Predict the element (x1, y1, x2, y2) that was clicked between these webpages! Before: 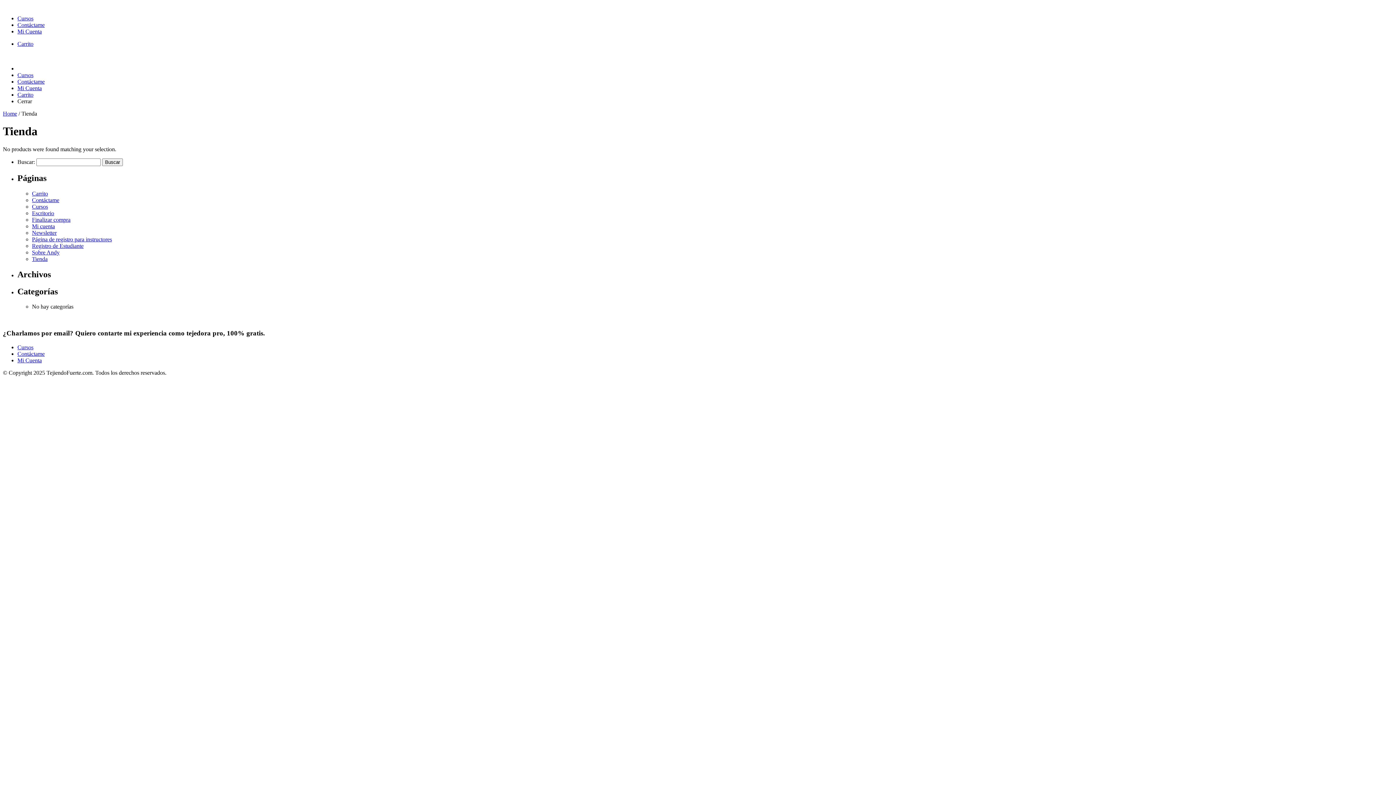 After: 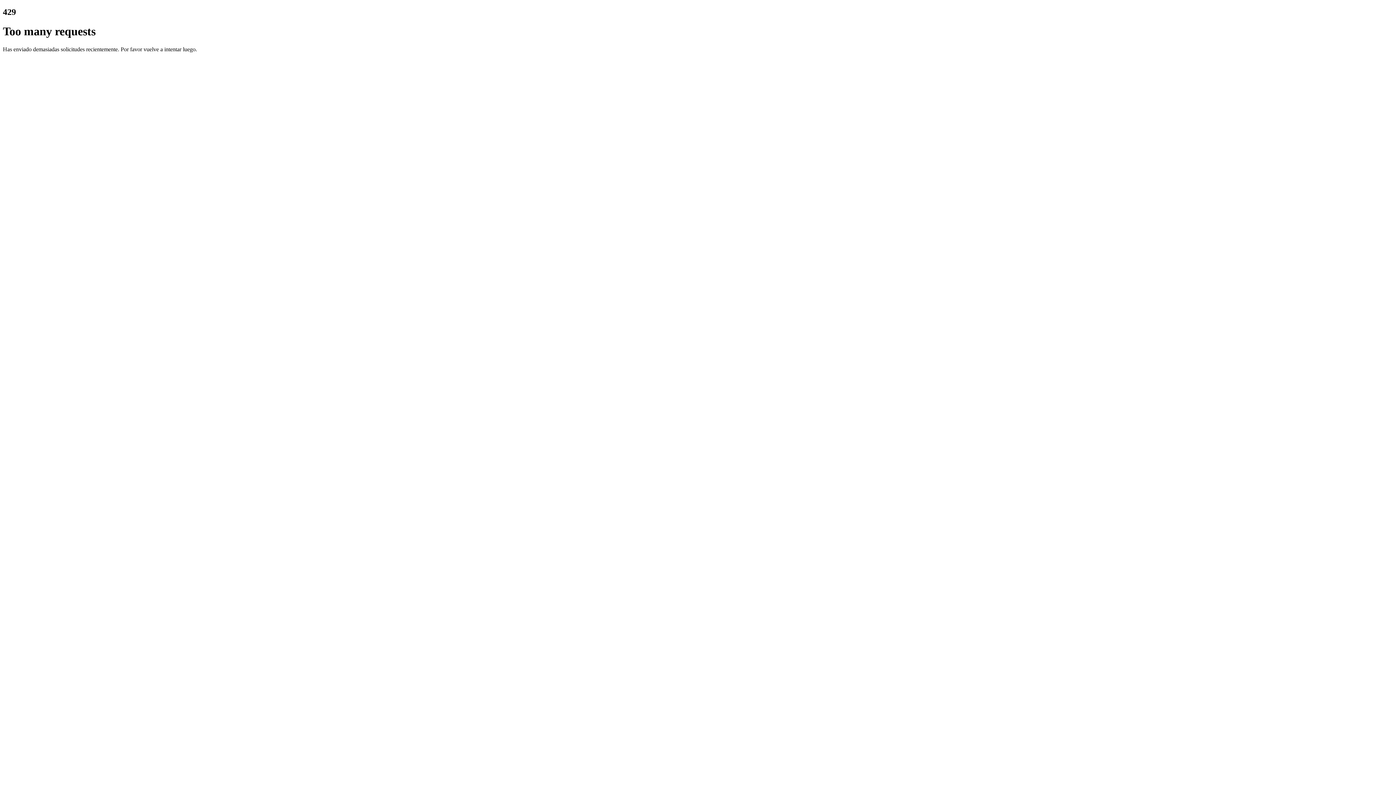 Action: label: Cursos bbox: (17, 15, 33, 21)